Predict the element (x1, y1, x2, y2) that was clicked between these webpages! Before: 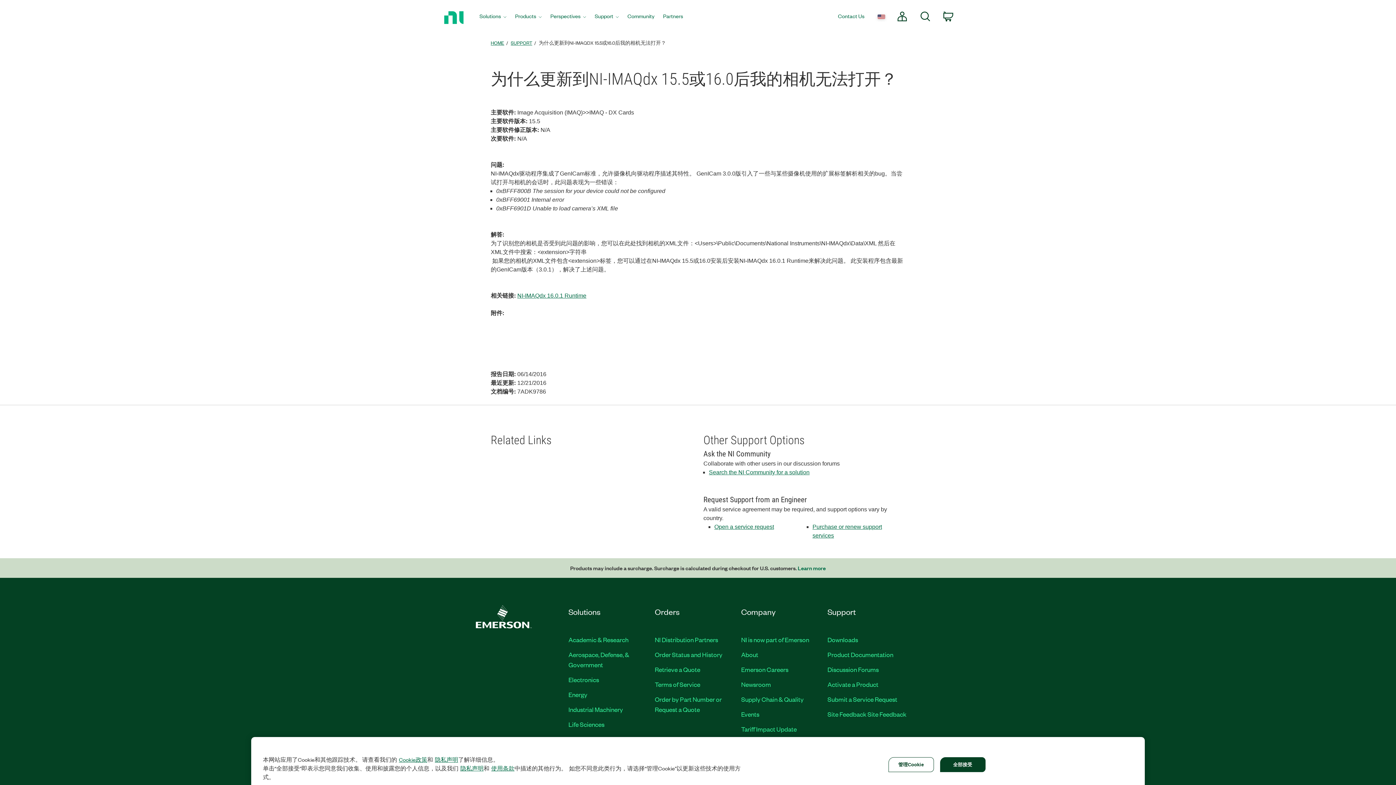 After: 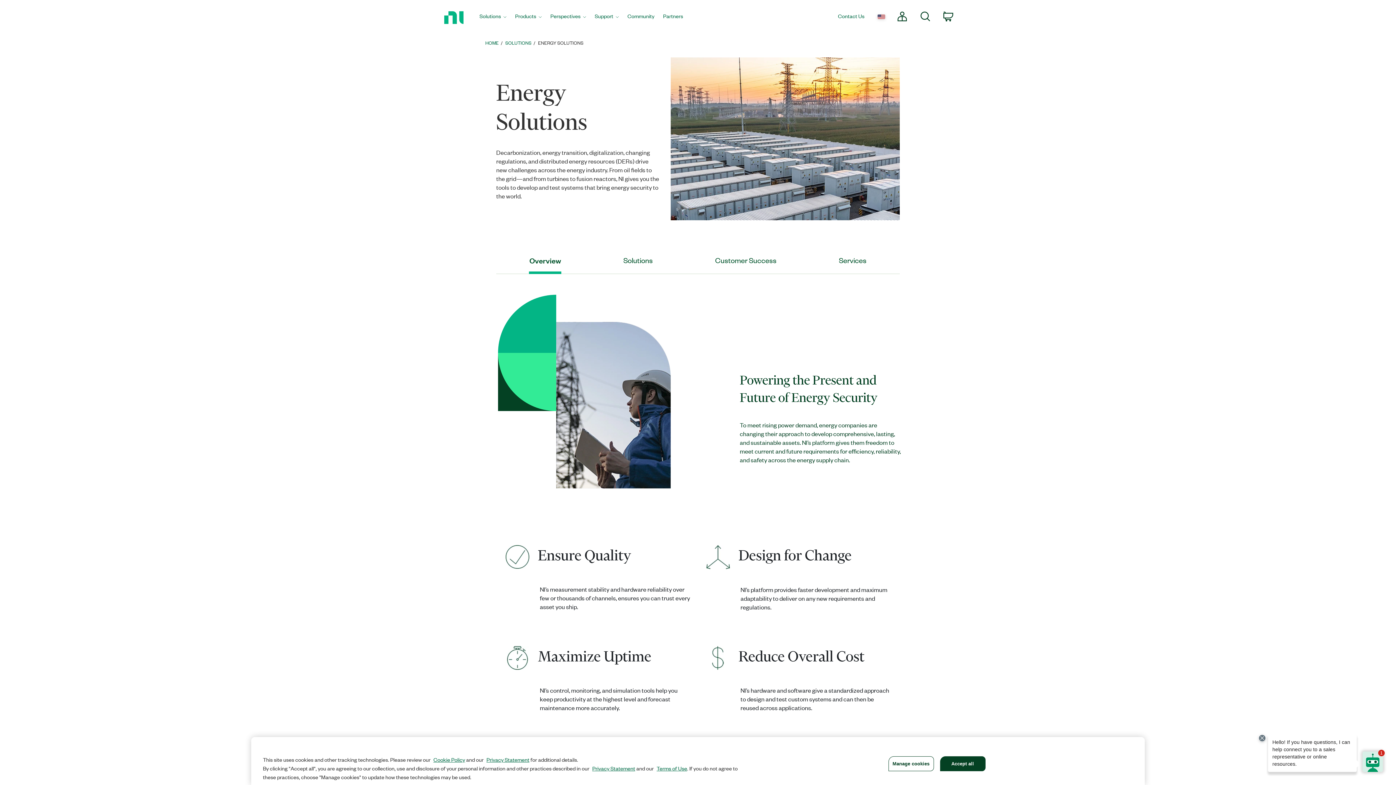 Action: bbox: (568, 690, 587, 698) label: Energy